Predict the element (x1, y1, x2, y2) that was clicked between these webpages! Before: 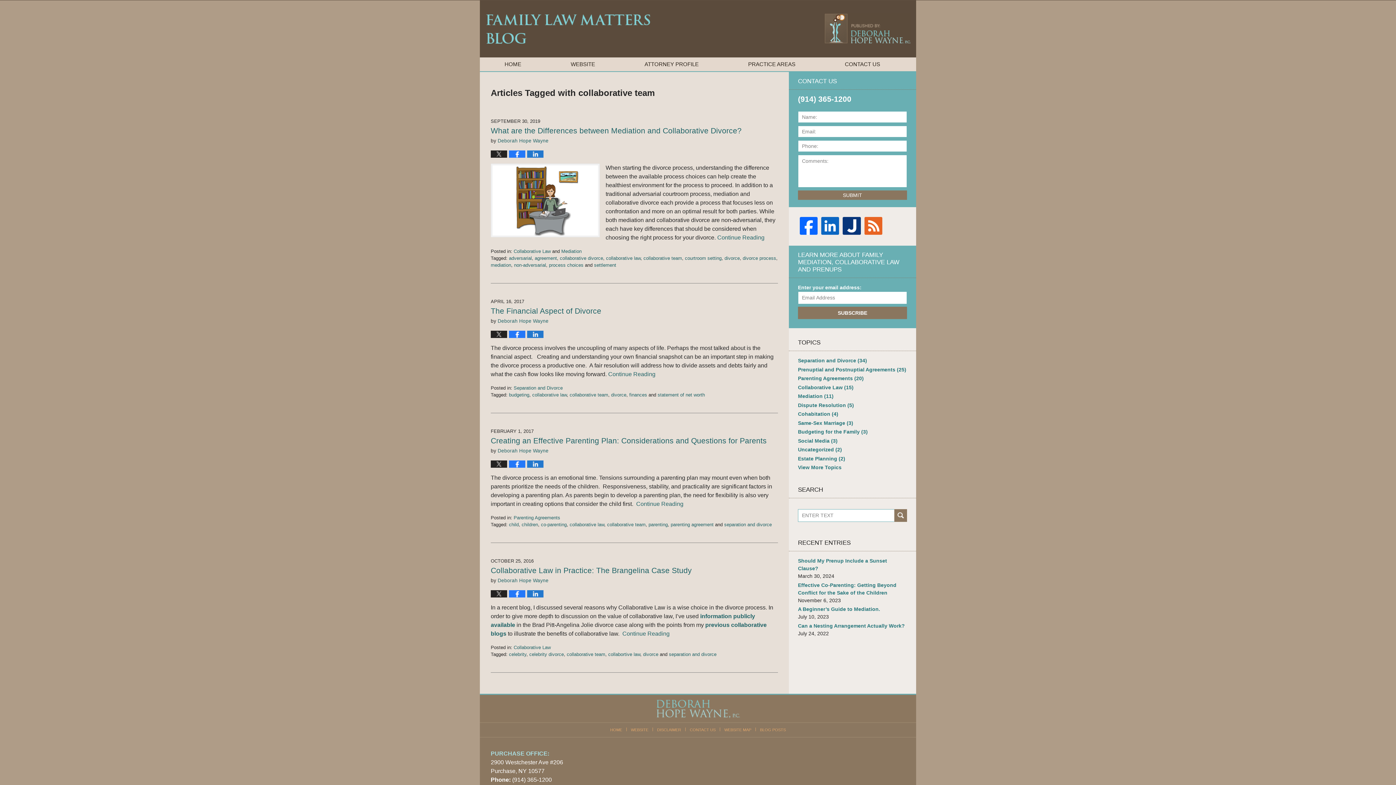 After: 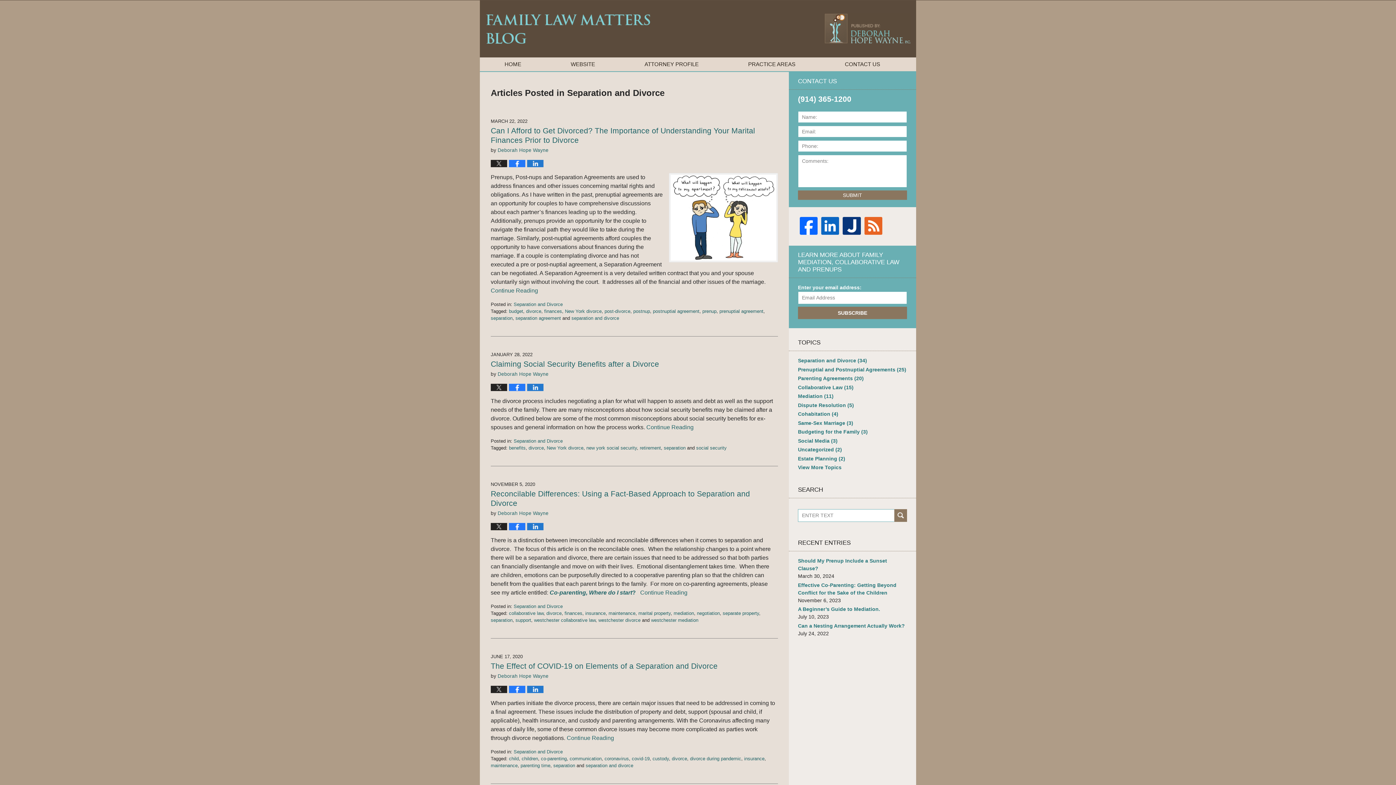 Action: bbox: (513, 385, 562, 390) label: Separation and Divorce